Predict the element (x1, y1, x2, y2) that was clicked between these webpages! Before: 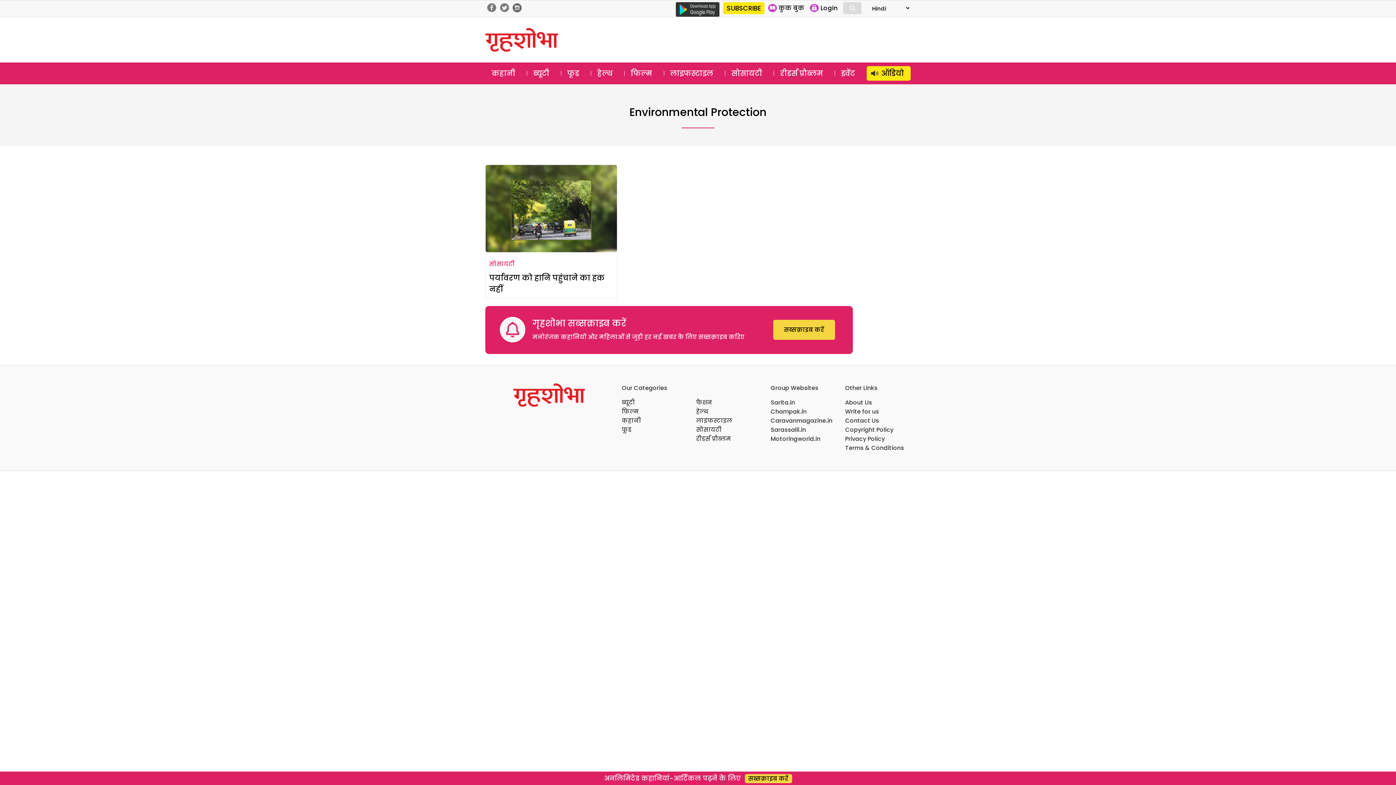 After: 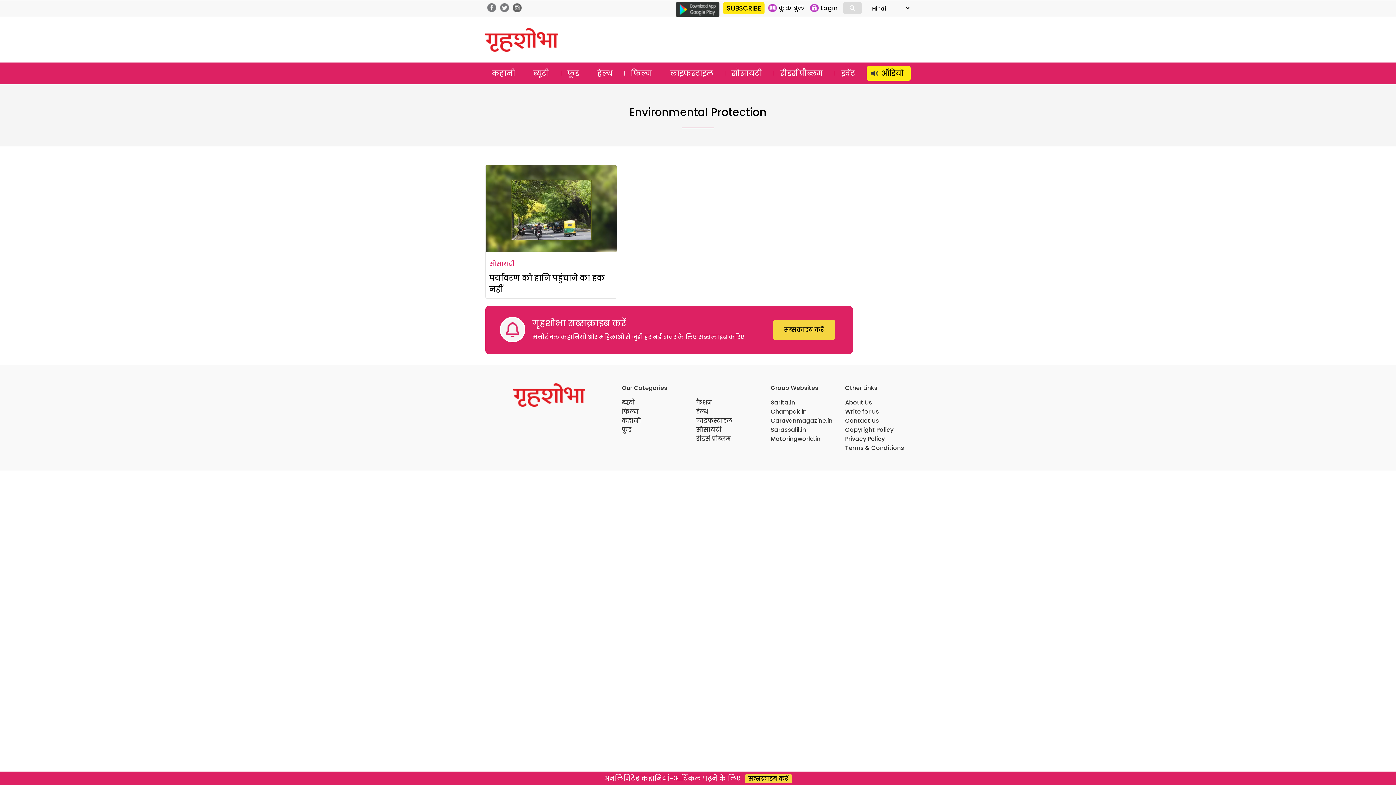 Action: bbox: (676, 4, 719, 13)